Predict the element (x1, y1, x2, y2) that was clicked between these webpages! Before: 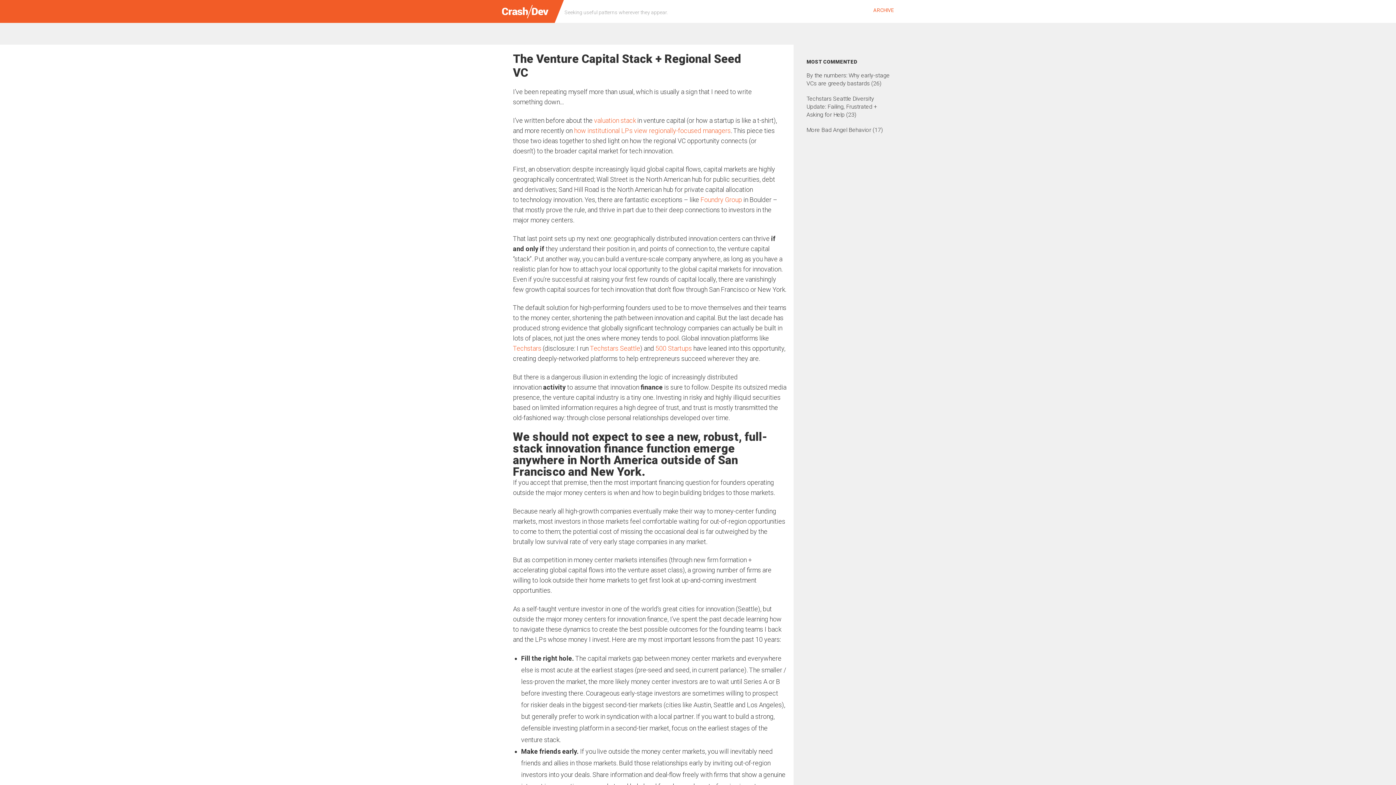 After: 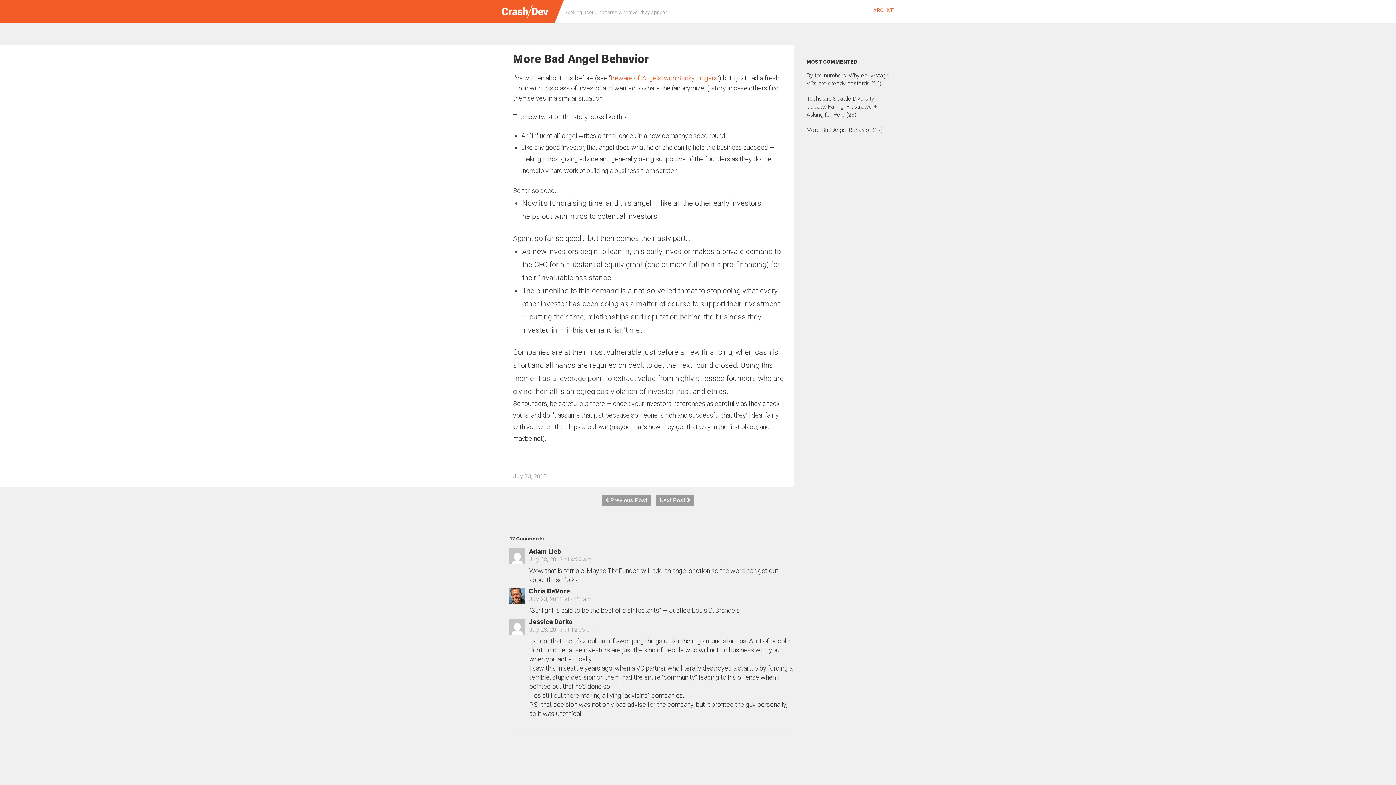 Action: label: More Bad Angel Behavior bbox: (806, 126, 871, 133)